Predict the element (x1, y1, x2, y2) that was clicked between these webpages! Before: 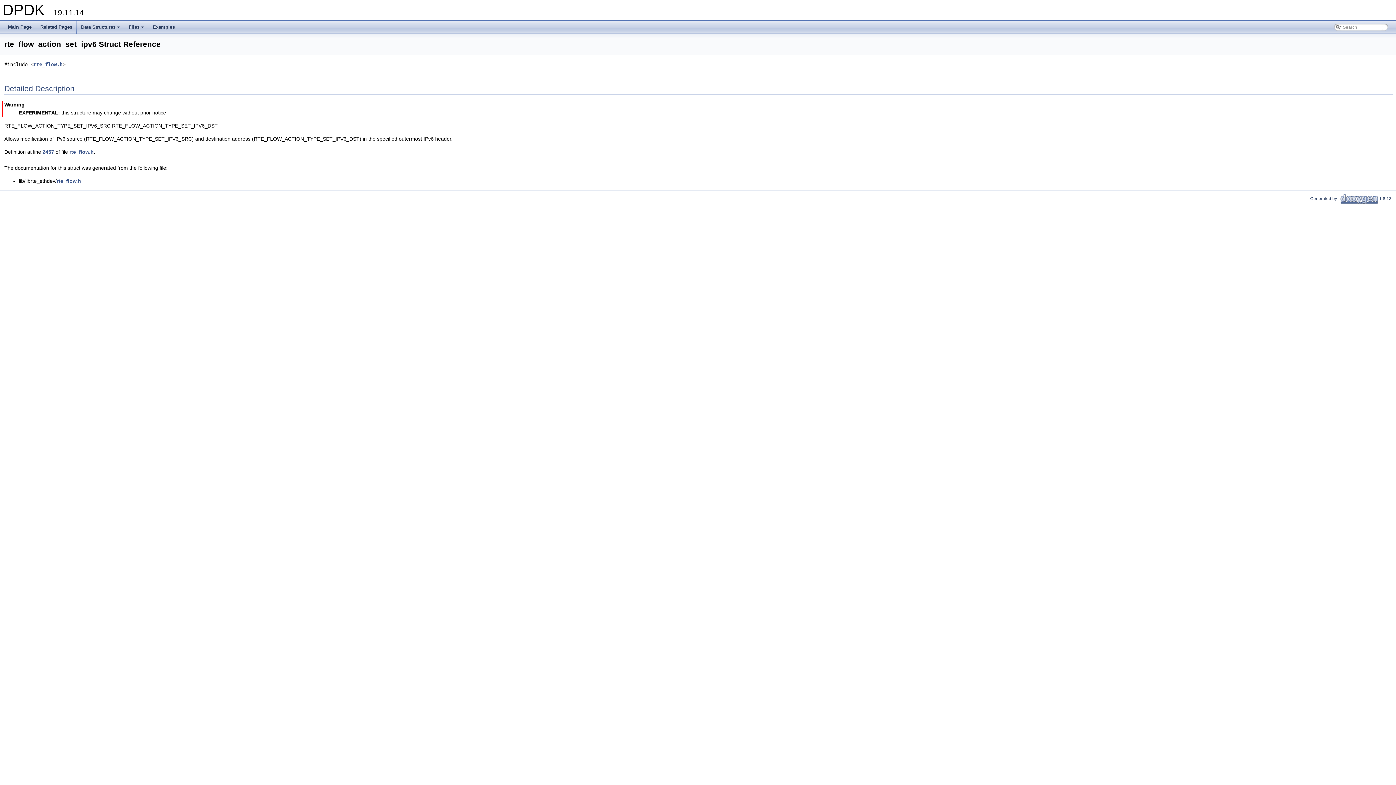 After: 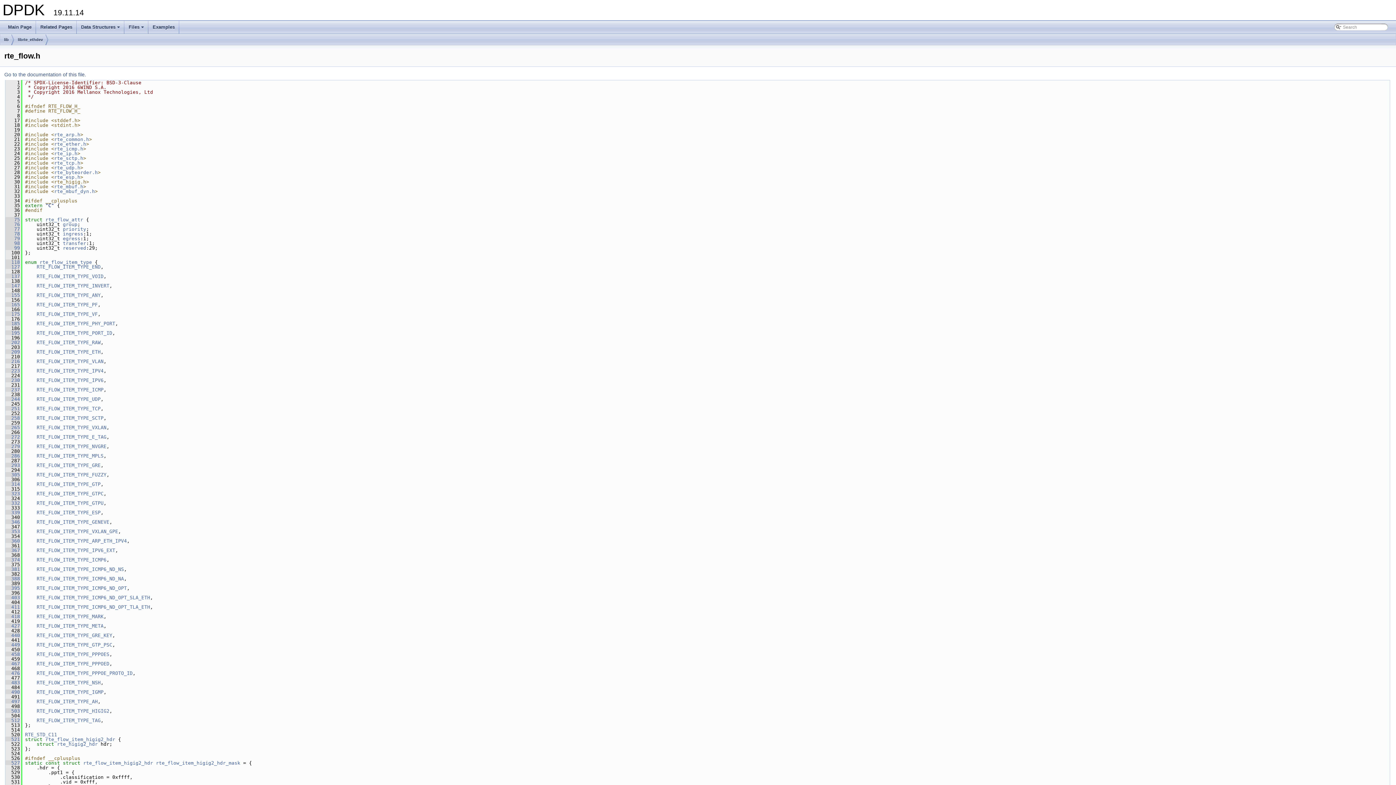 Action: bbox: (69, 149, 93, 154) label: rte_flow.h